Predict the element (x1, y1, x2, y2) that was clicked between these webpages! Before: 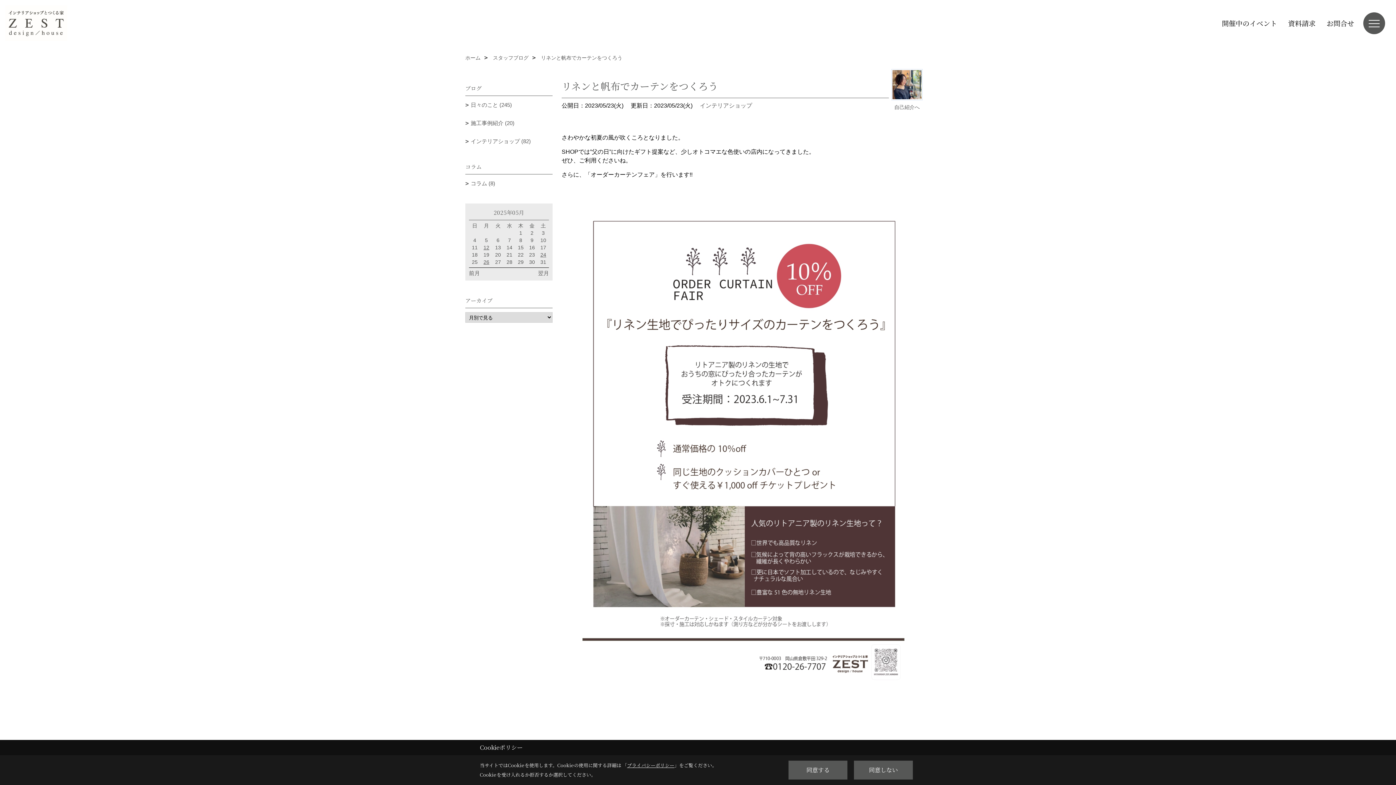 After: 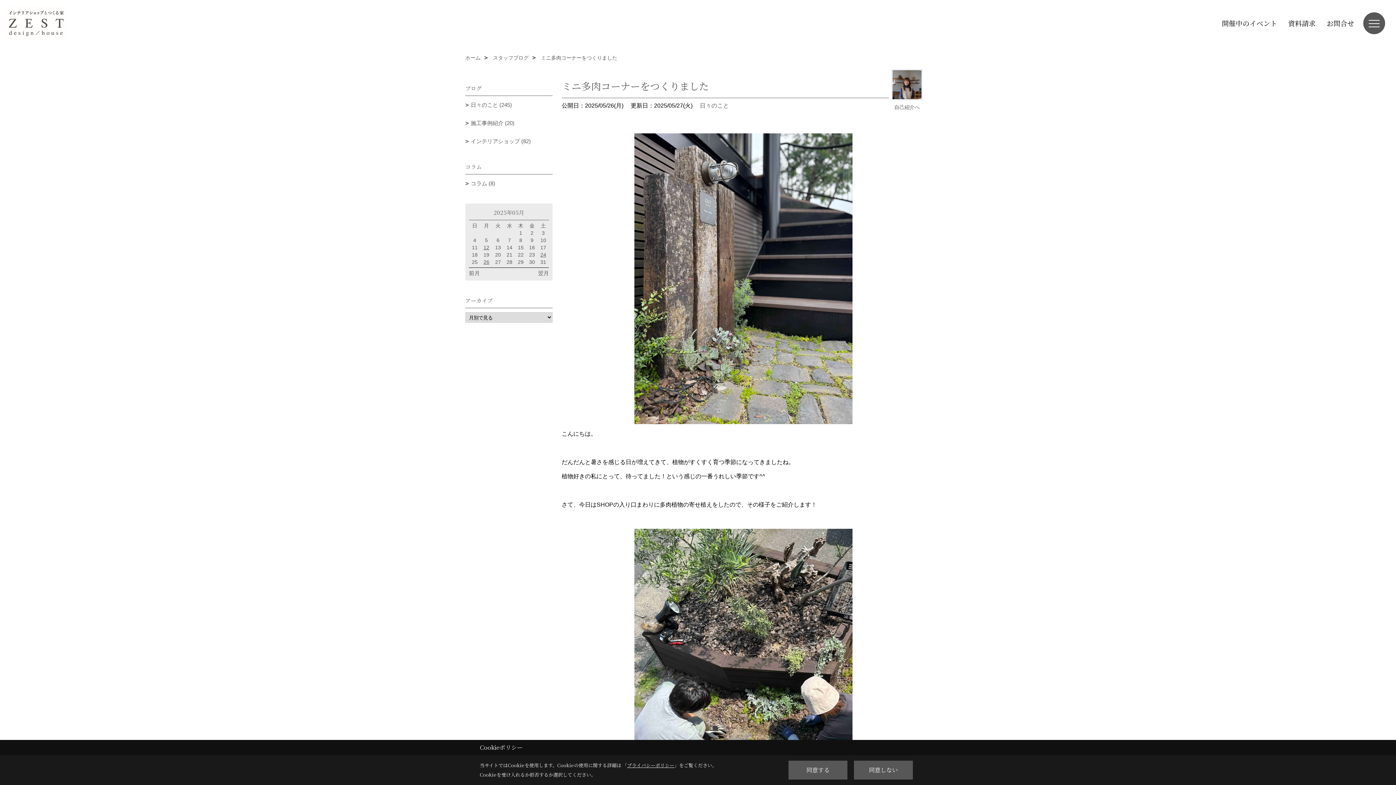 Action: label: スタッフブログ bbox: (493, 54, 528, 60)